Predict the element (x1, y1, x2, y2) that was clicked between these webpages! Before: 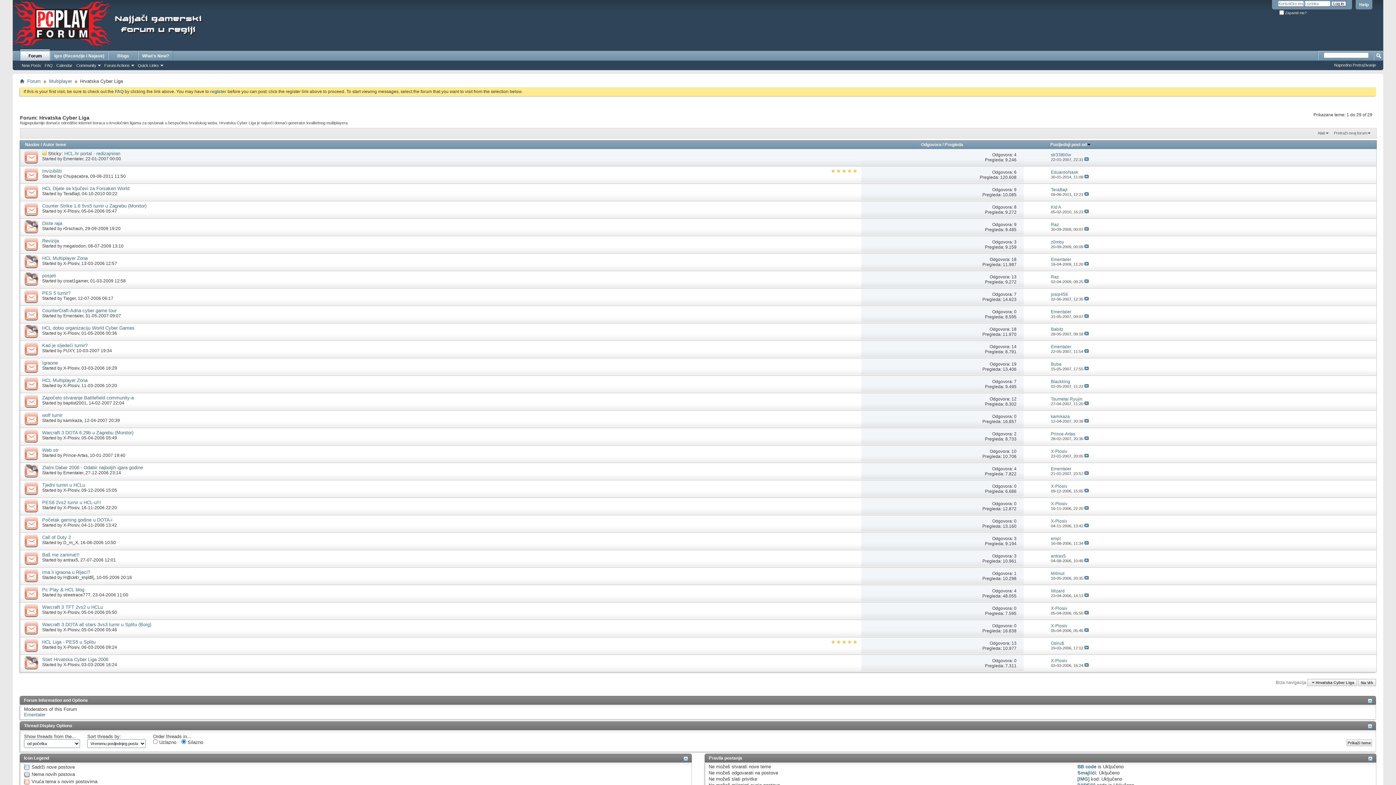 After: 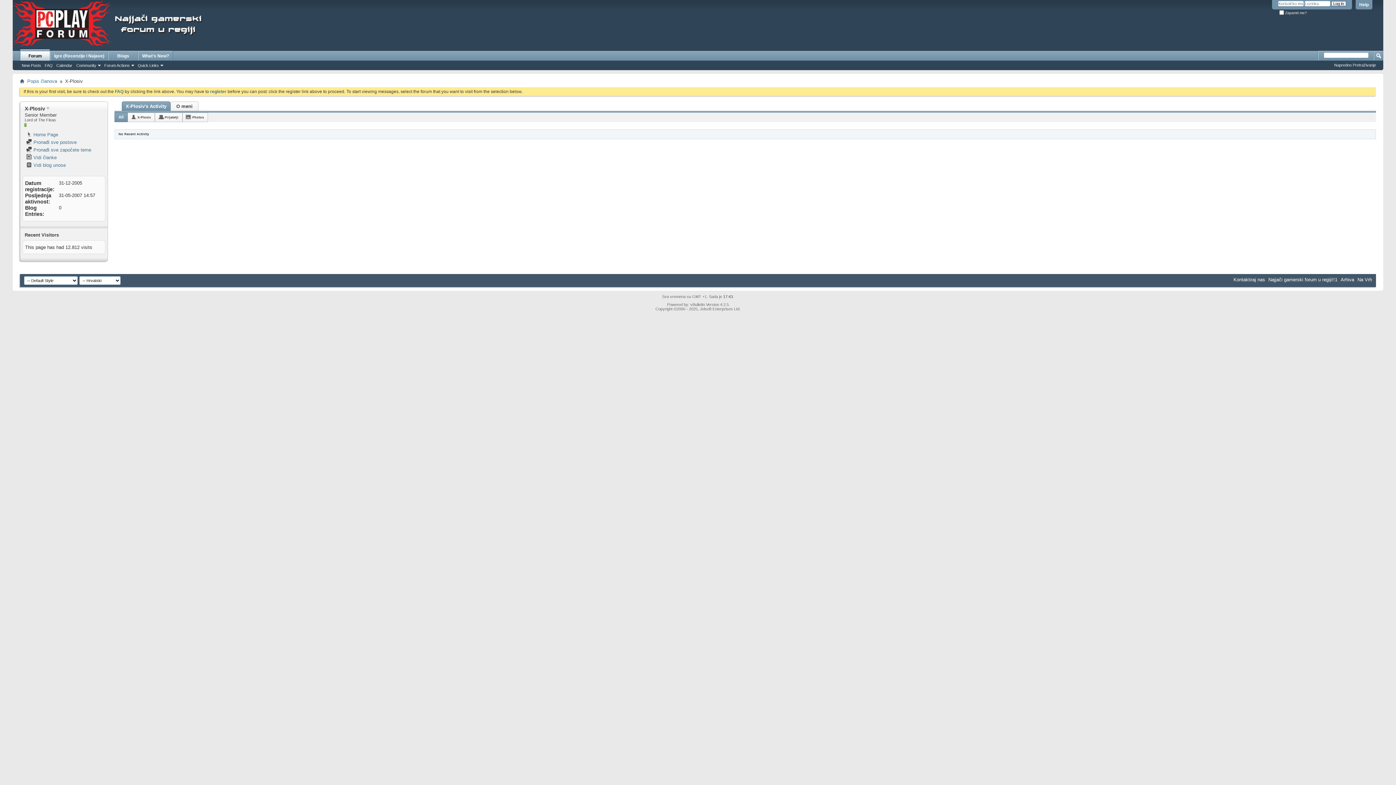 Action: label: X-Plosiv bbox: (63, 610, 79, 615)